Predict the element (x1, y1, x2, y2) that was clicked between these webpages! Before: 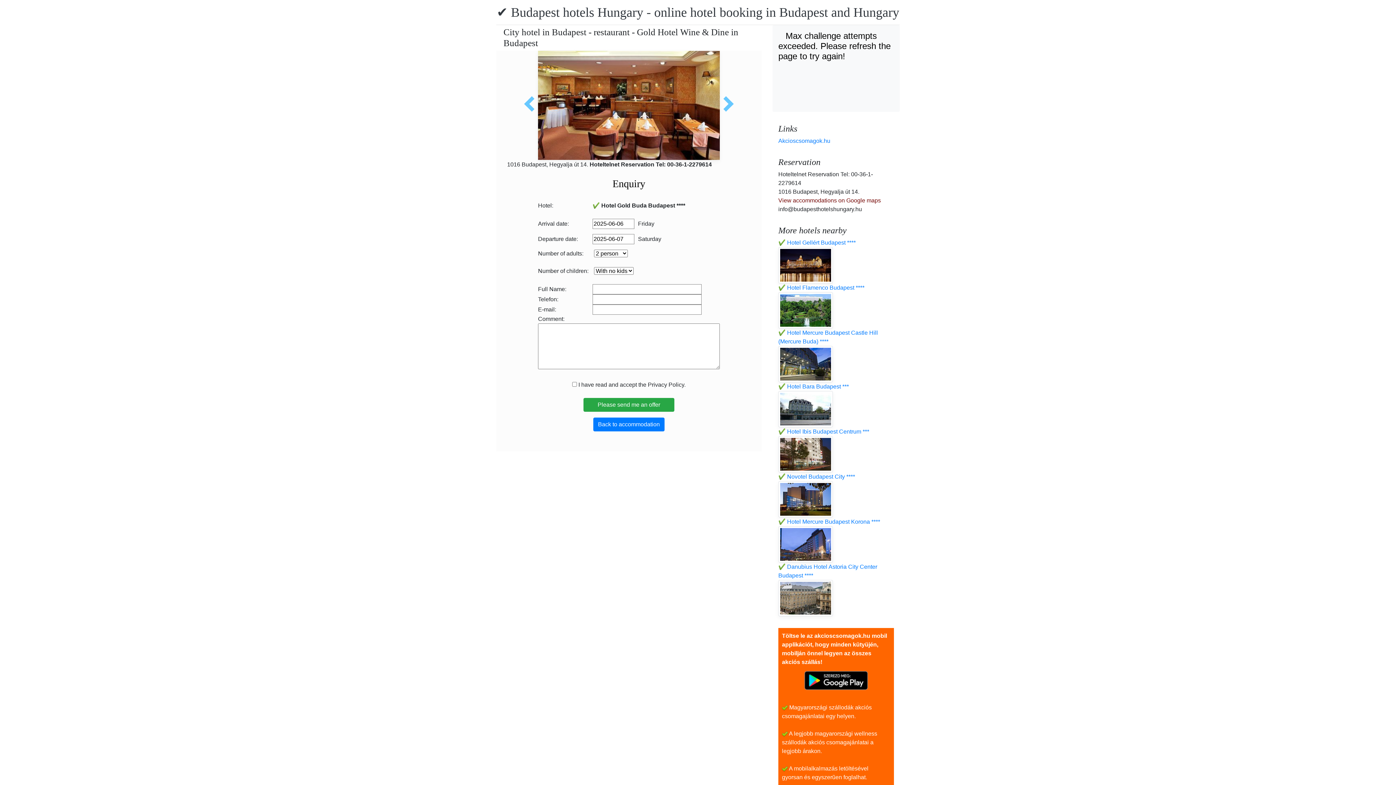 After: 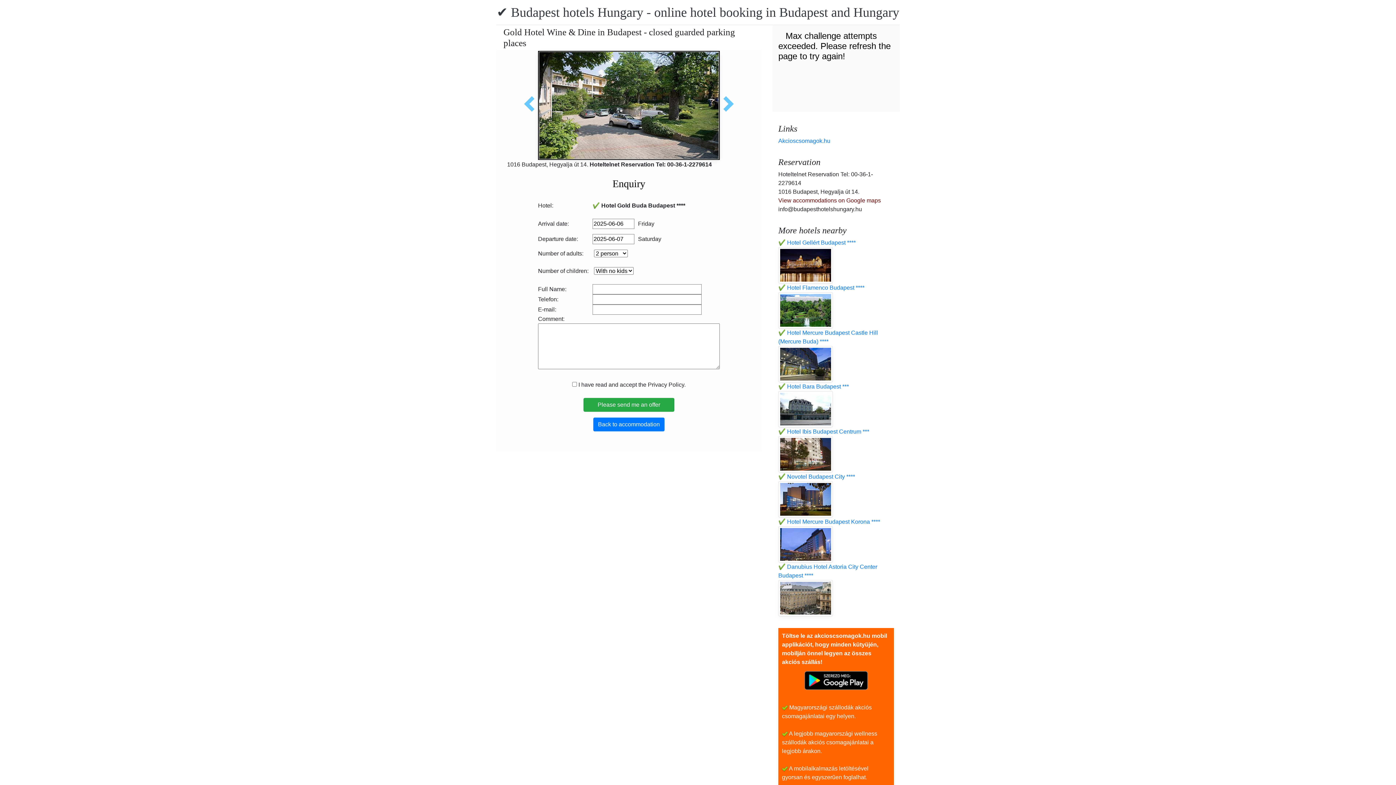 Action: bbox: (718, 96, 733, 111)